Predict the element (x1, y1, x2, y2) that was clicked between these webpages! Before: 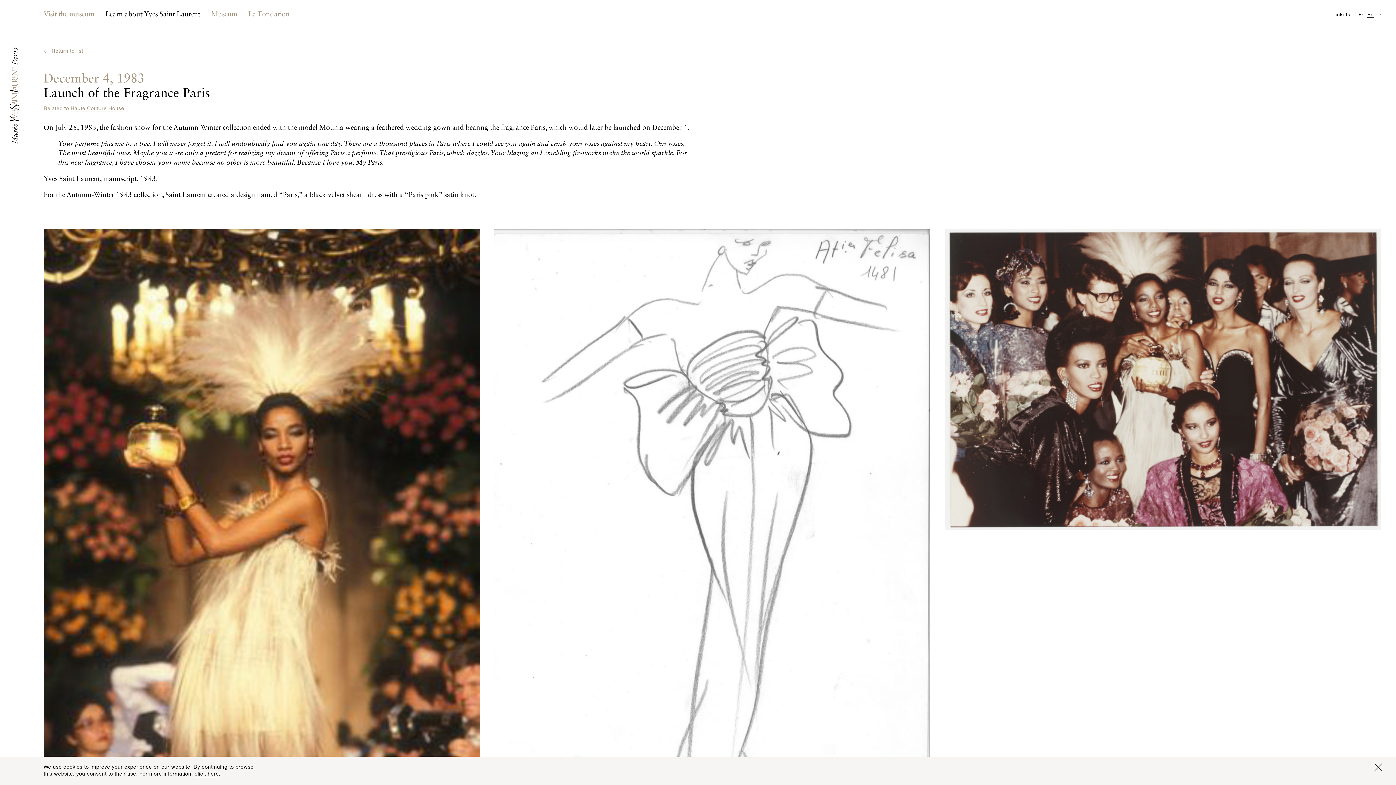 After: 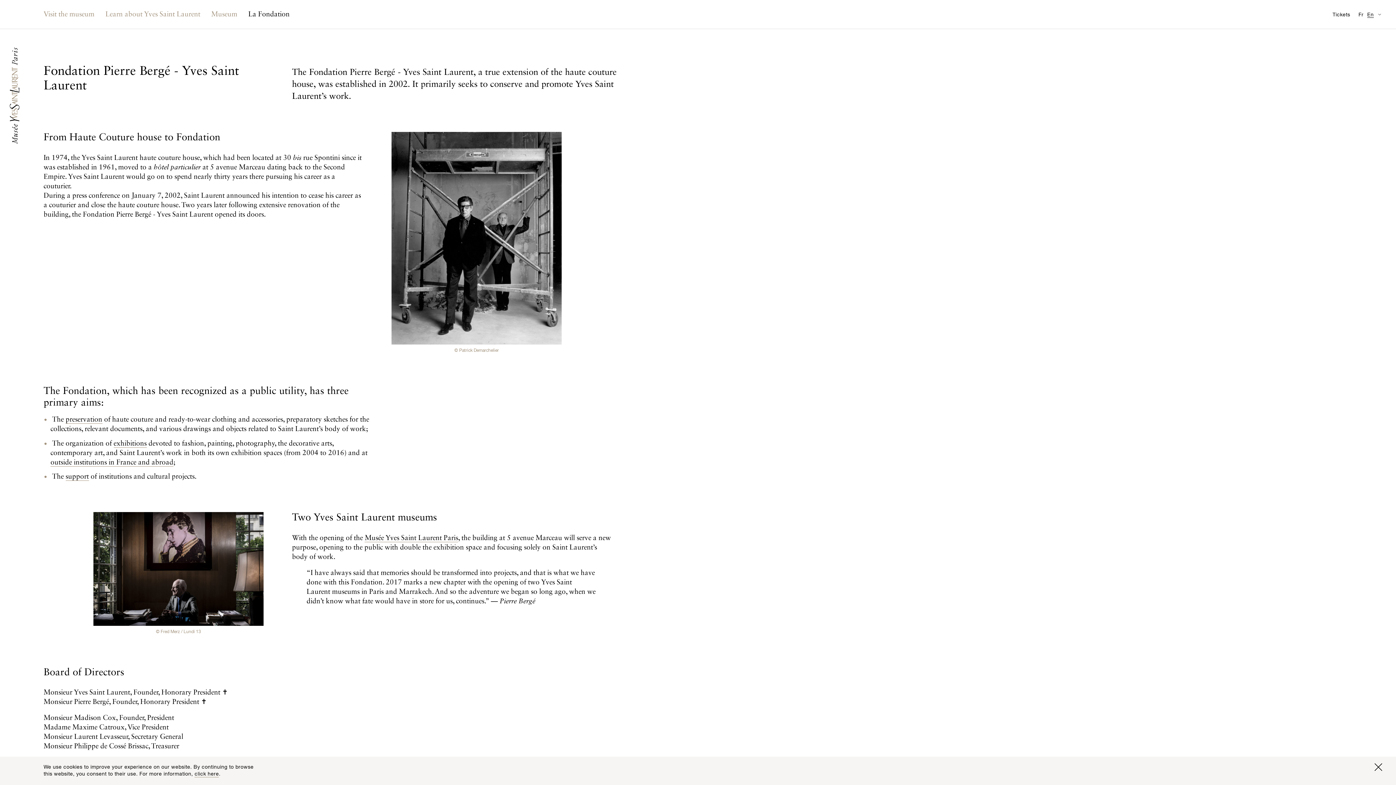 Action: bbox: (242, 0, 295, 29) label: La Fondation